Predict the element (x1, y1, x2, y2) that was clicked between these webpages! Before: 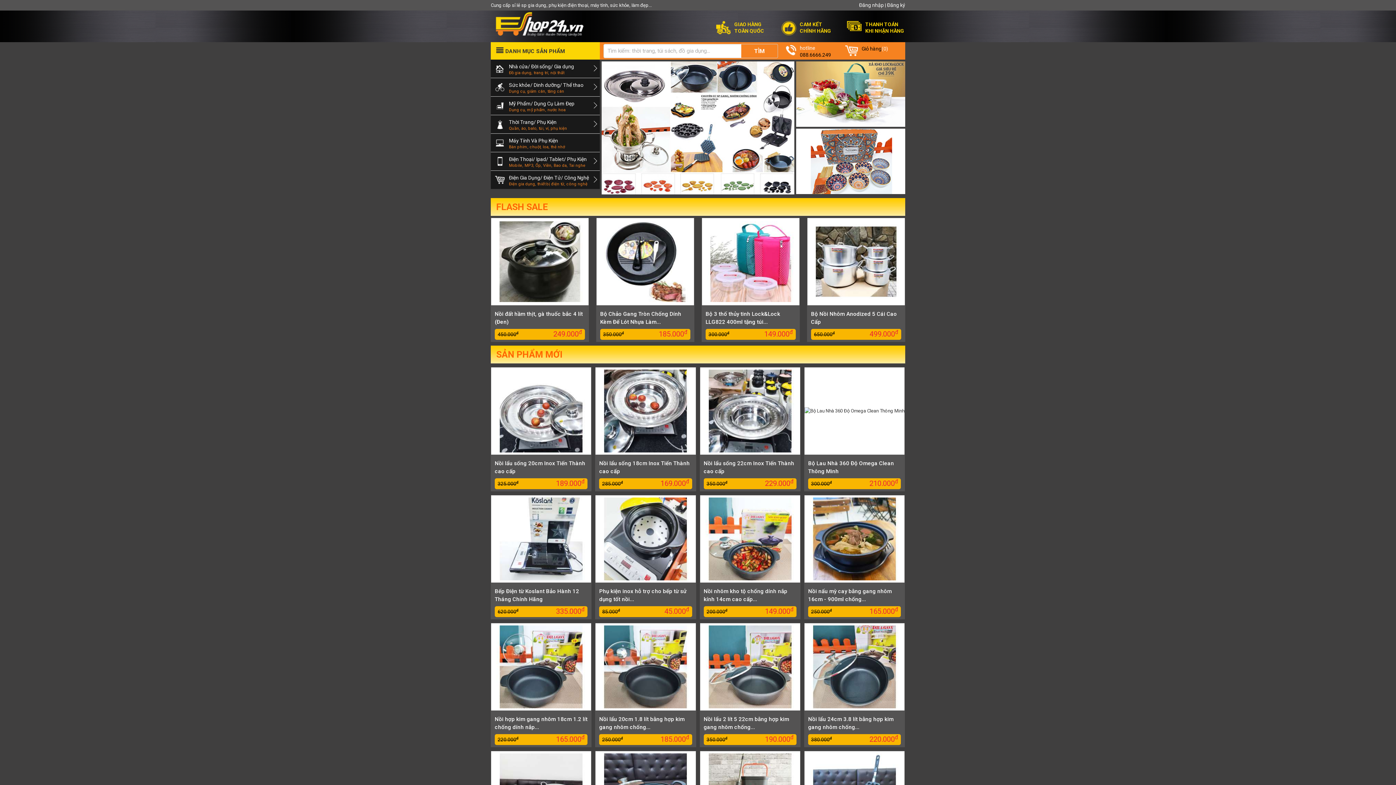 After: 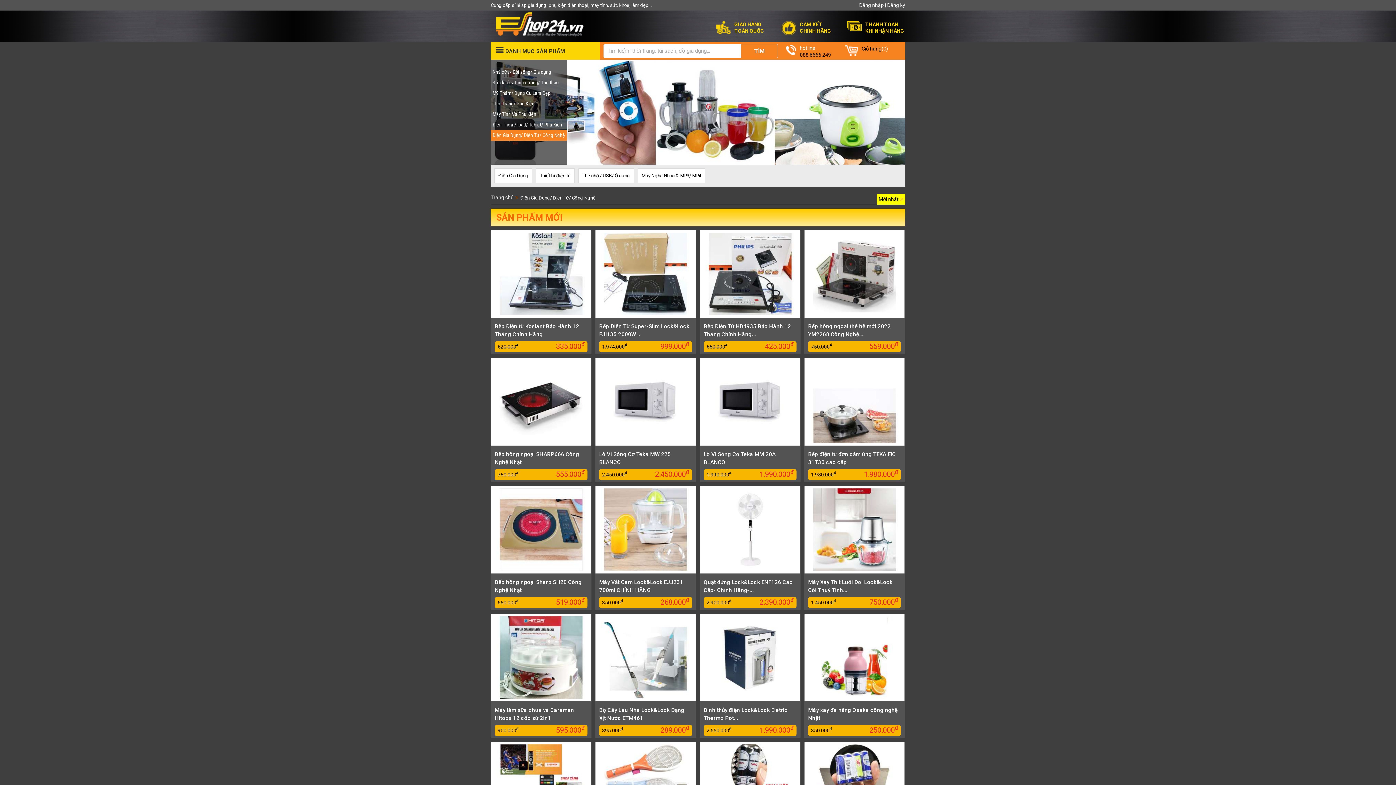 Action: bbox: (509, 170, 600, 181) label: Điện Gia Dụng/ Điện Tử/ Công Nghệ